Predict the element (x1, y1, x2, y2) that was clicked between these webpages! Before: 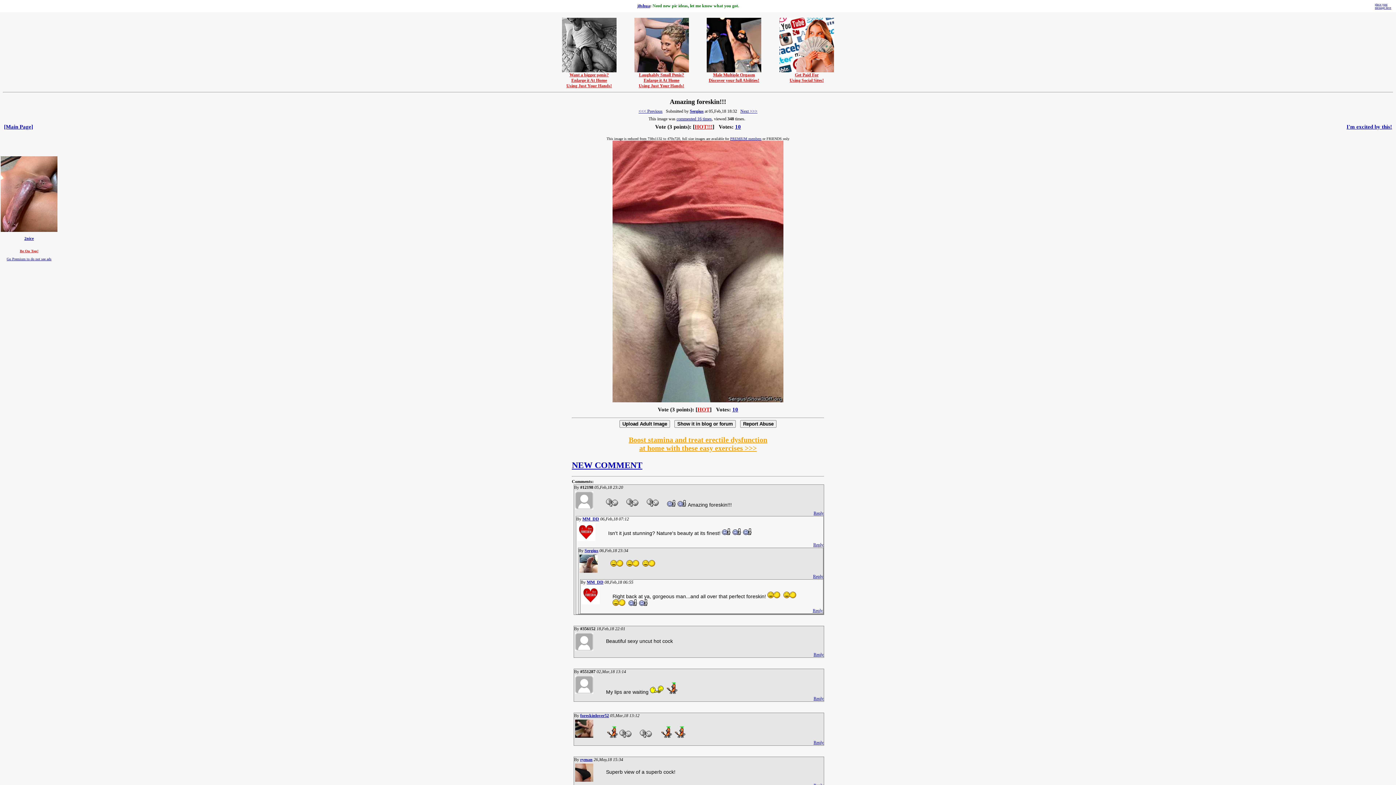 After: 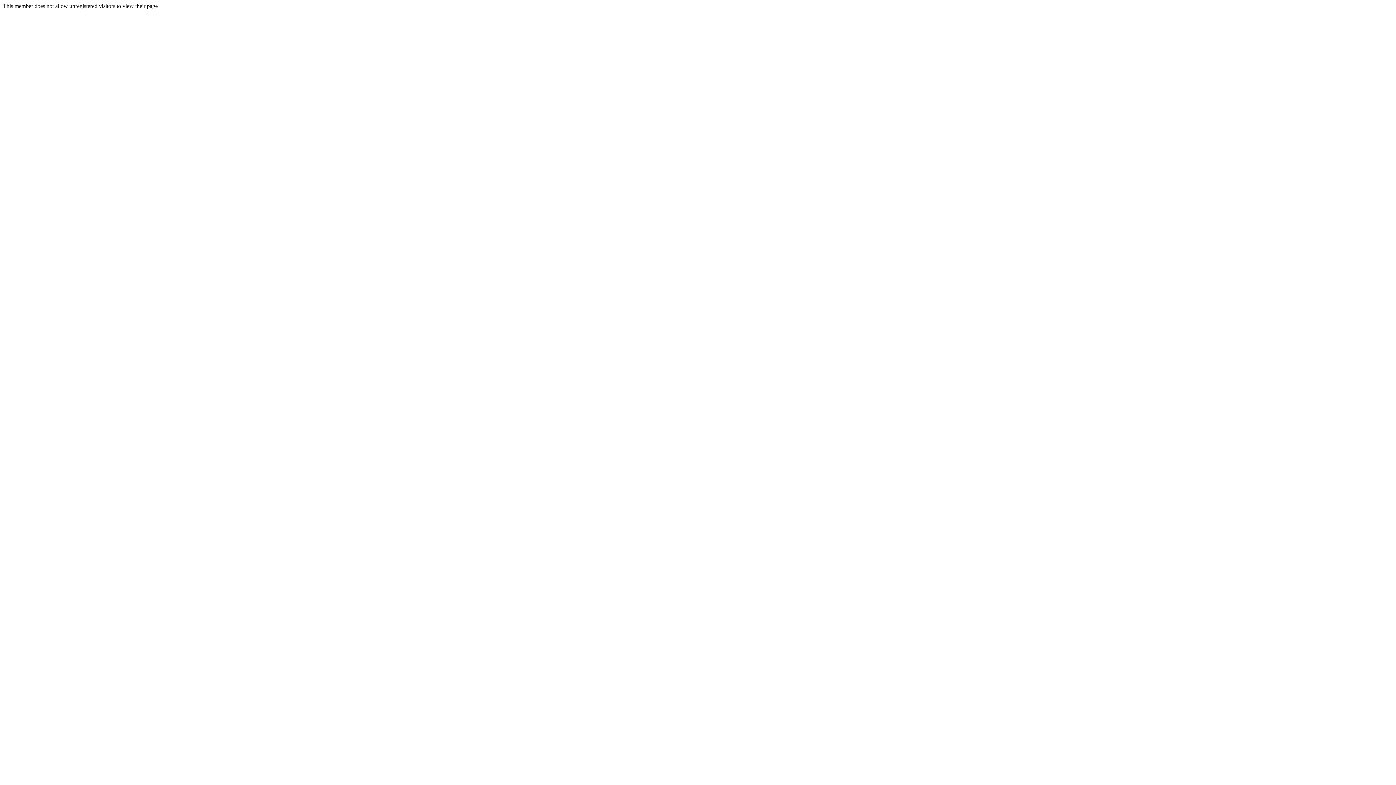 Action: label: 2nice bbox: (24, 236, 33, 240)